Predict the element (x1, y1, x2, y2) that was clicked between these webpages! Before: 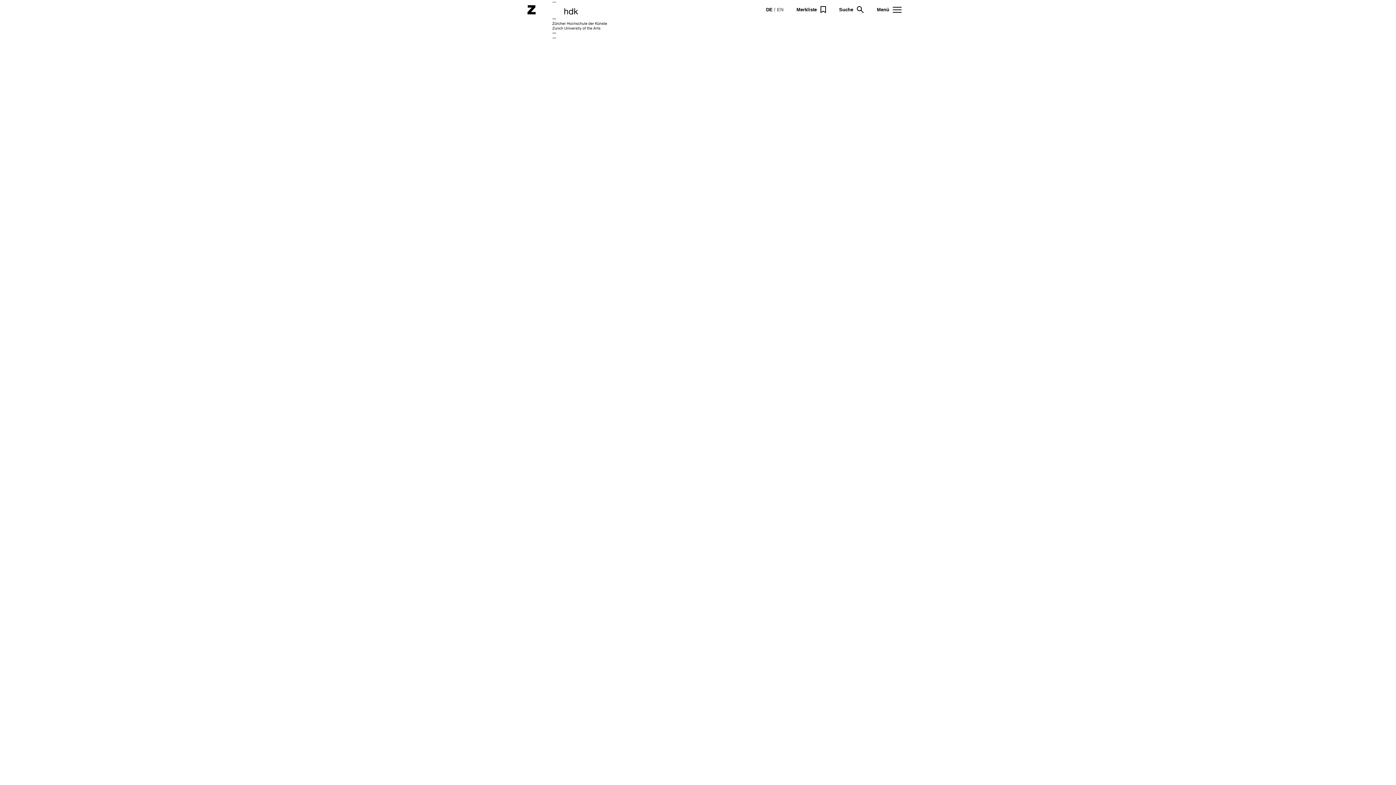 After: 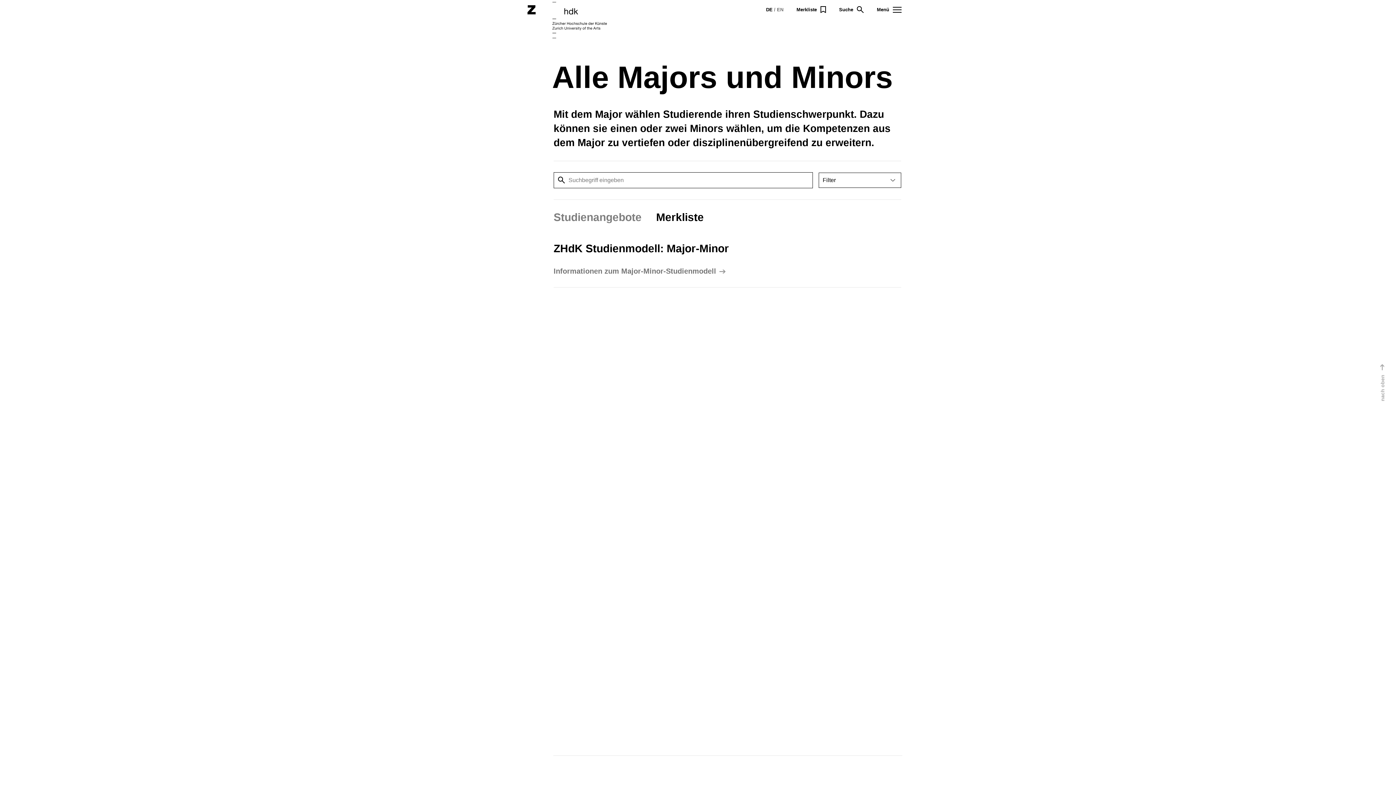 Action: label: Merkliste bbox: (796, 6, 826, 13)